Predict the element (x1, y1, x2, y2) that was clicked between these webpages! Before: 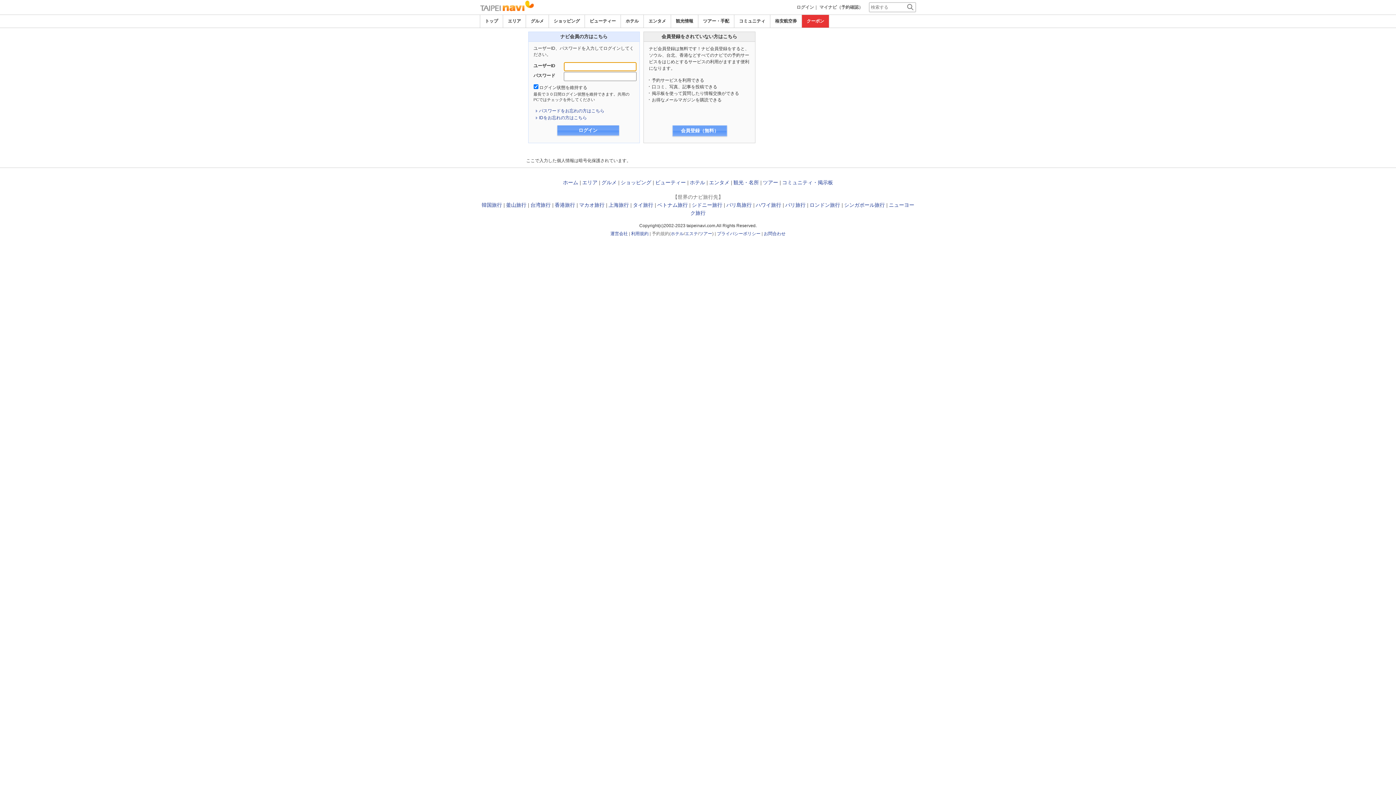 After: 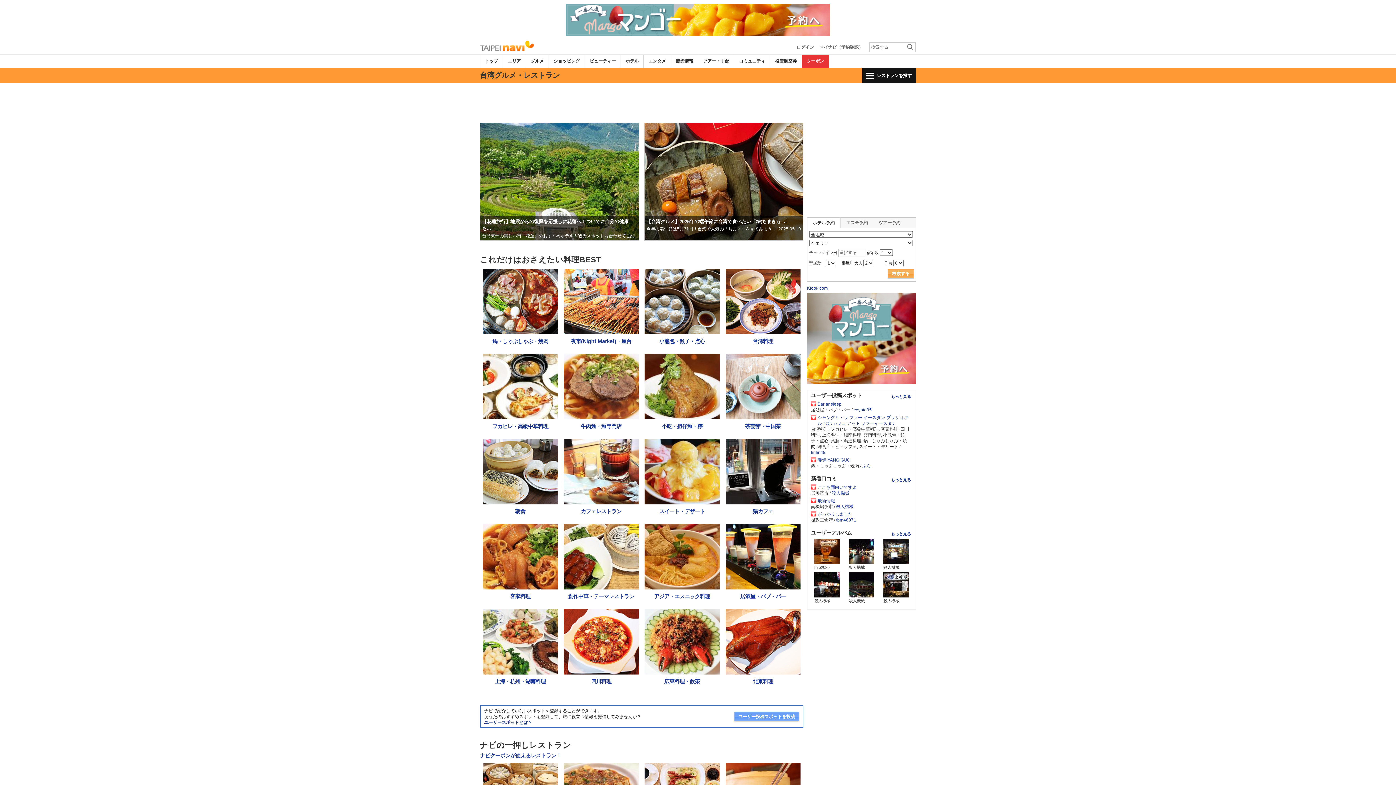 Action: bbox: (601, 179, 616, 185) label: グルメ